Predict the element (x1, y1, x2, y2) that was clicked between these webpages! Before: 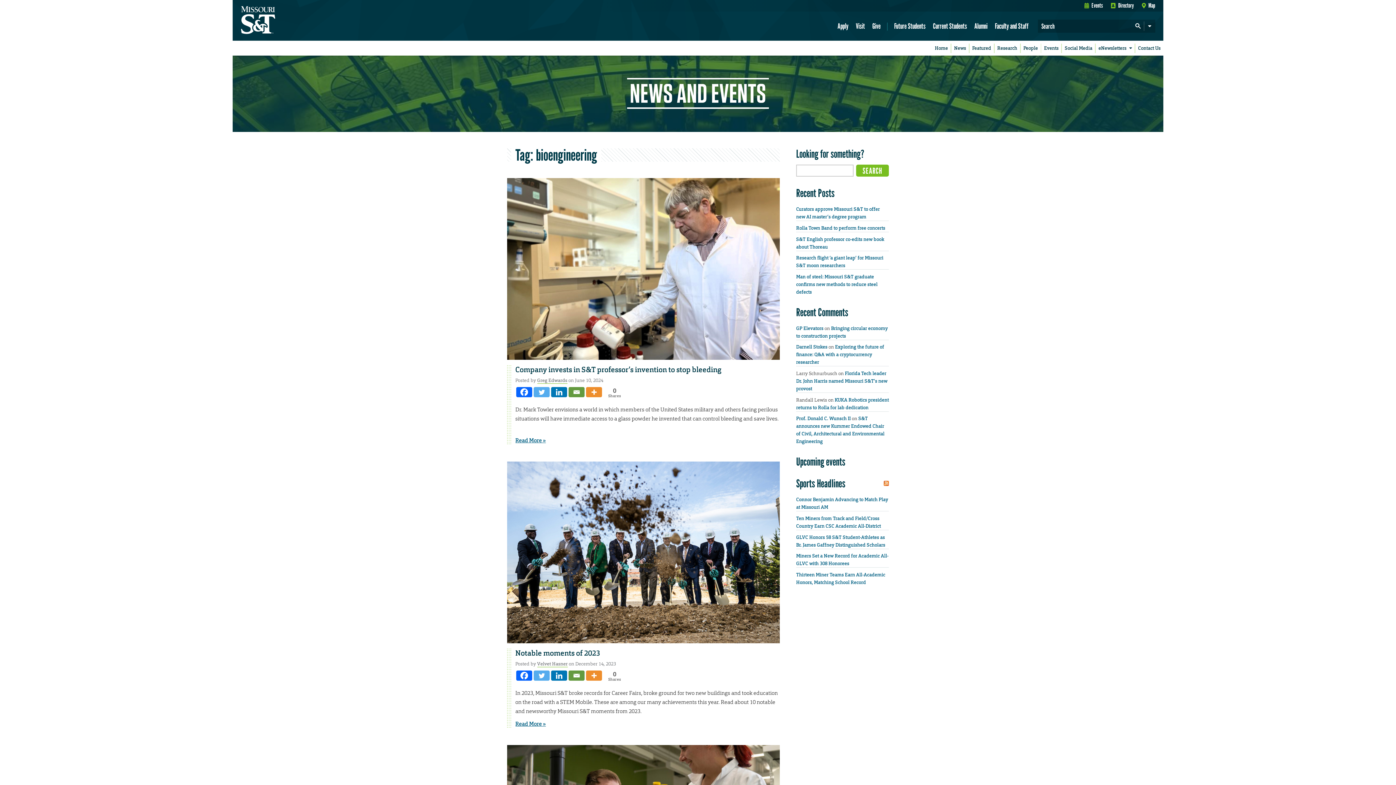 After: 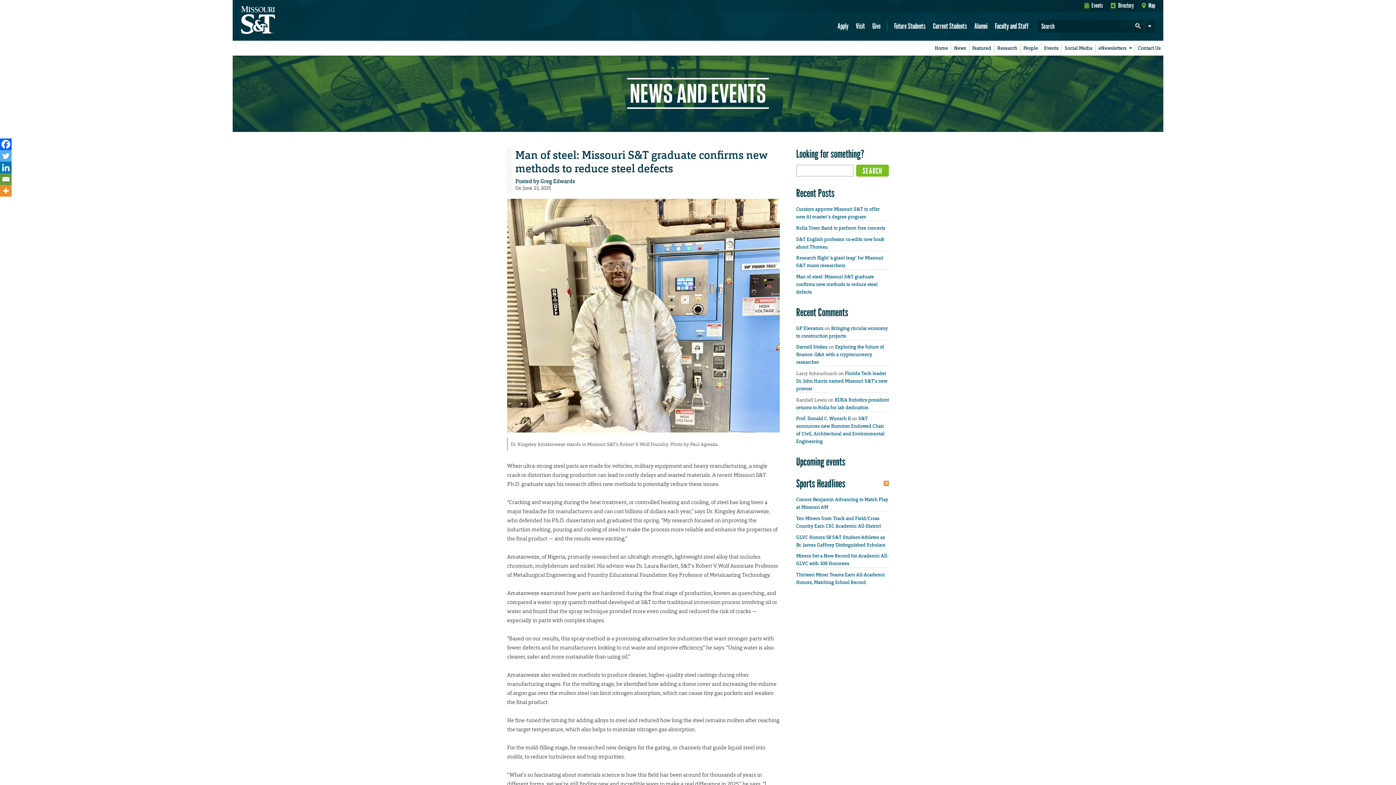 Action: bbox: (796, 273, 877, 295) label: Man of steel: Missouri S&T graduate confirms new methods to reduce steel defects